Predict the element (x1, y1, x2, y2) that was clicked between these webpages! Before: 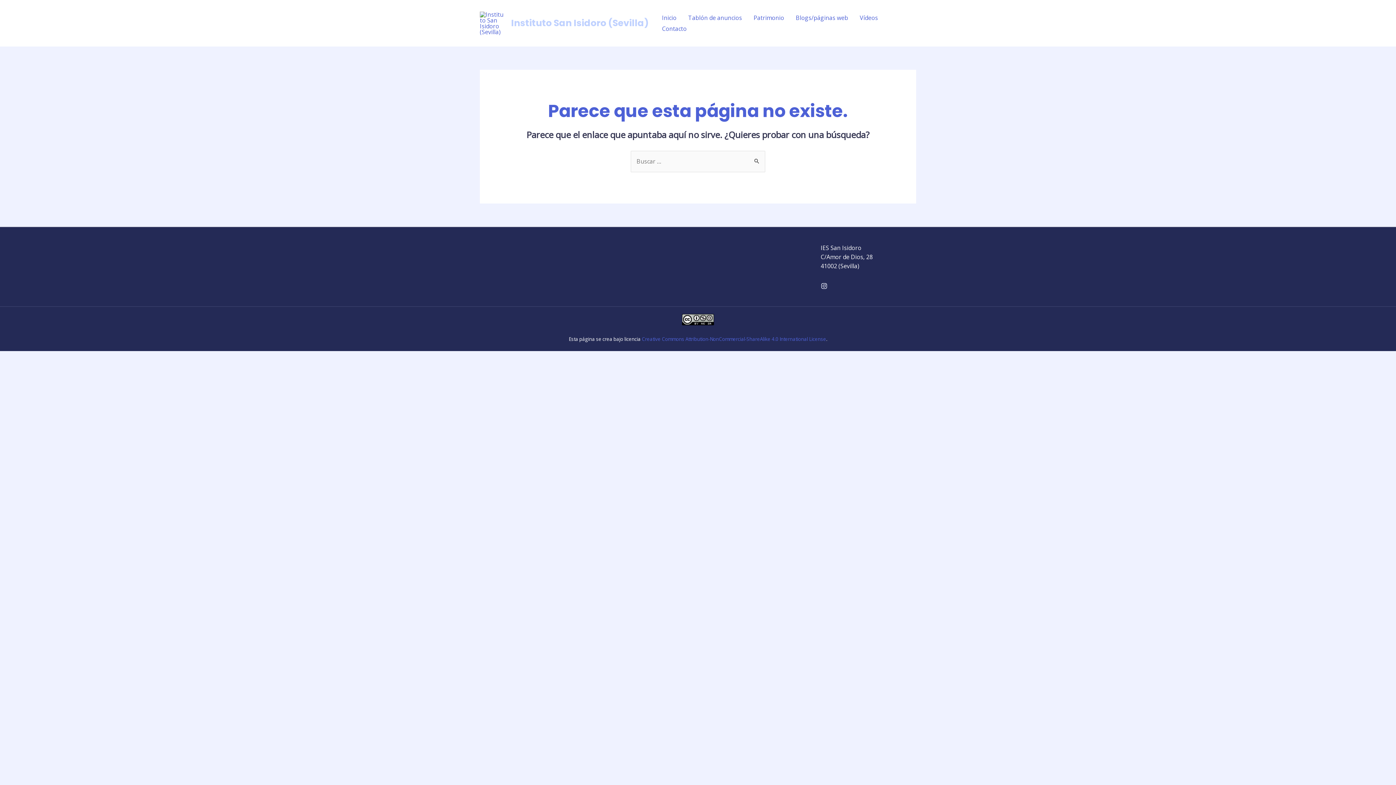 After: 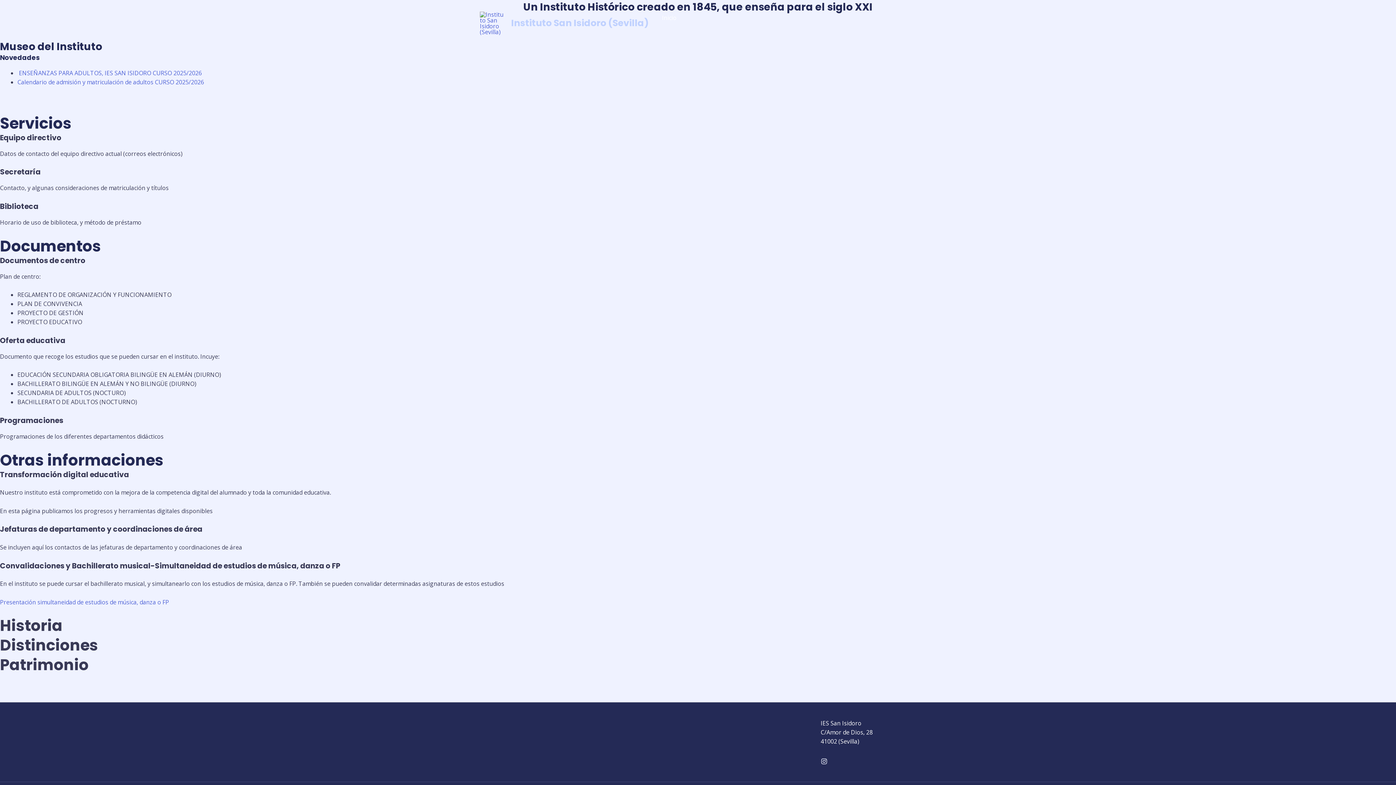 Action: label: Inicio bbox: (656, 12, 682, 23)